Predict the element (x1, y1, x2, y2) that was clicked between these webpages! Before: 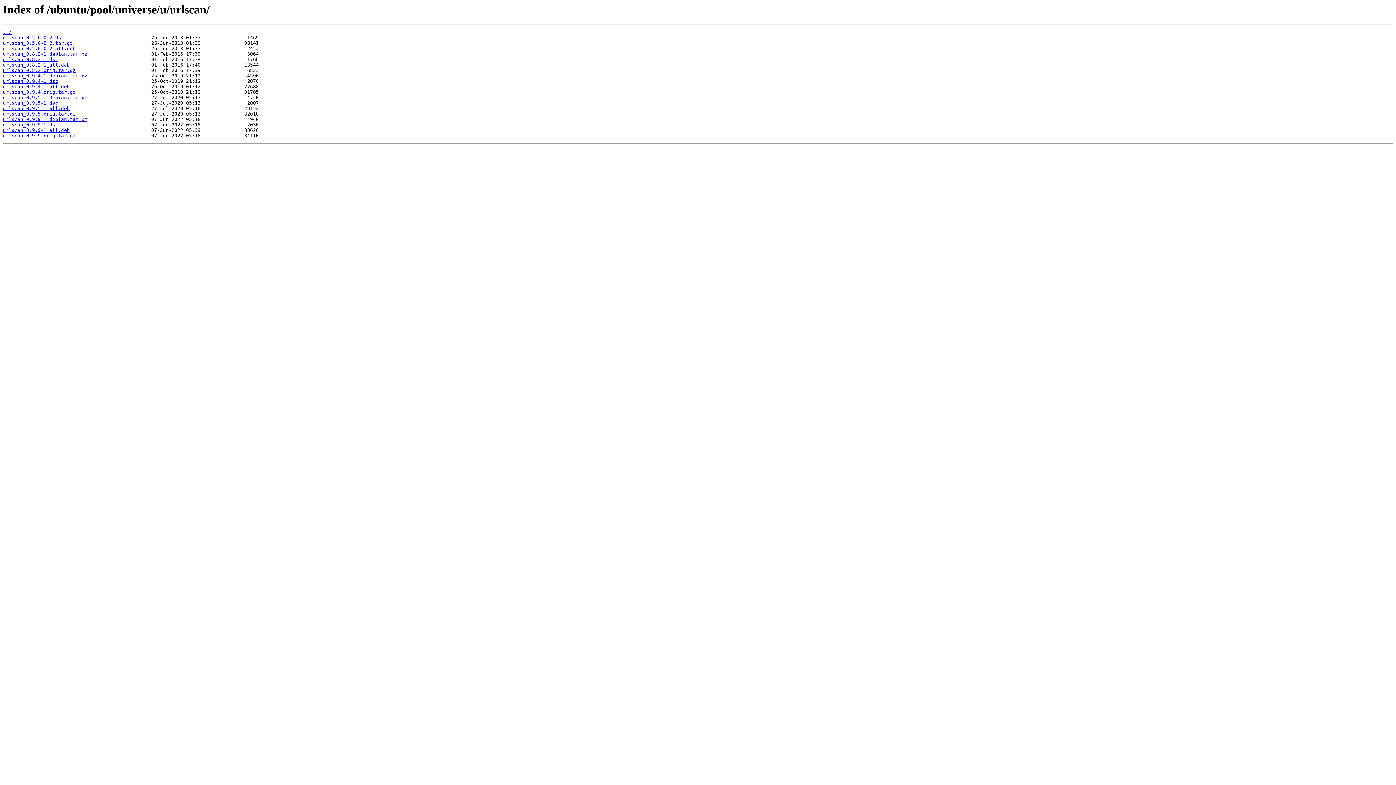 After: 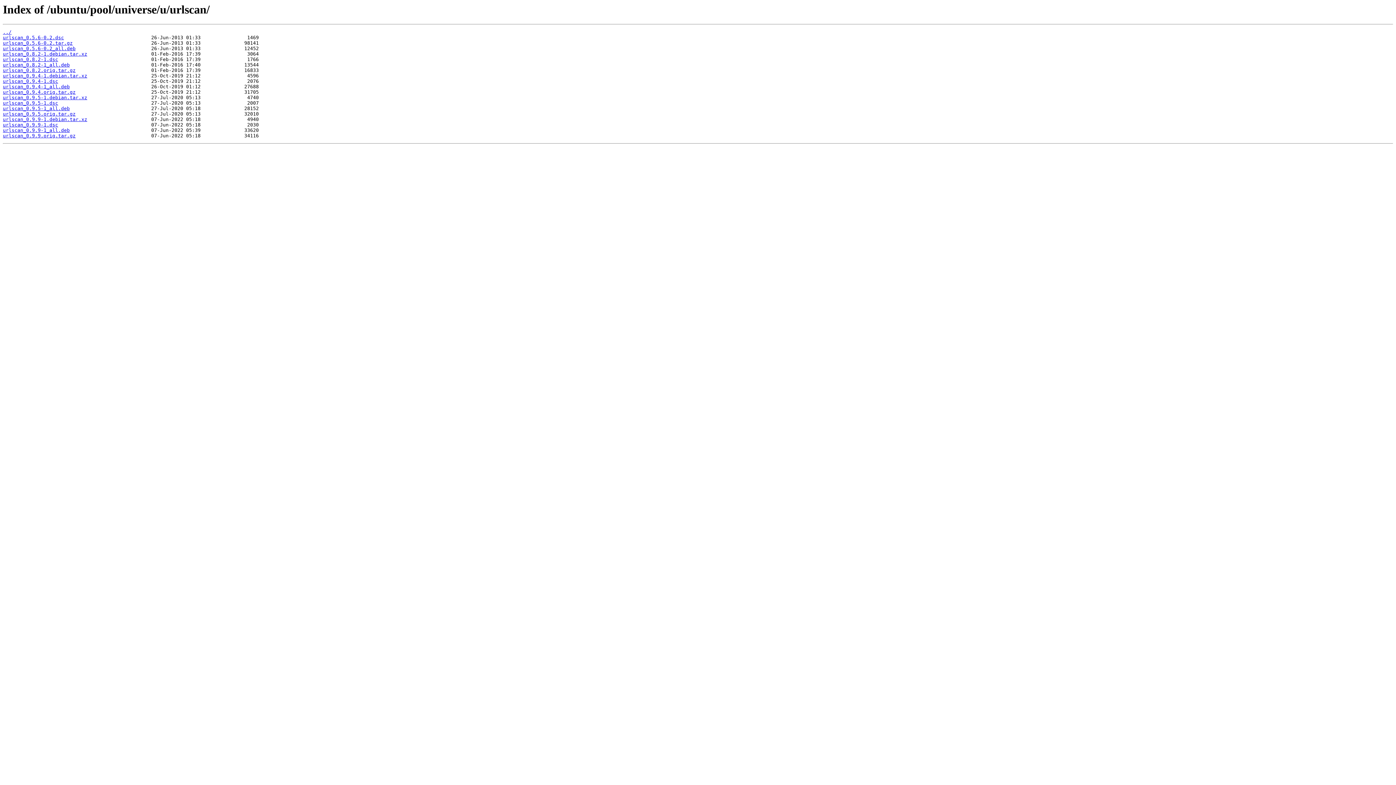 Action: bbox: (2, 105, 69, 111) label: urlscan_0.9.5-1_all.deb